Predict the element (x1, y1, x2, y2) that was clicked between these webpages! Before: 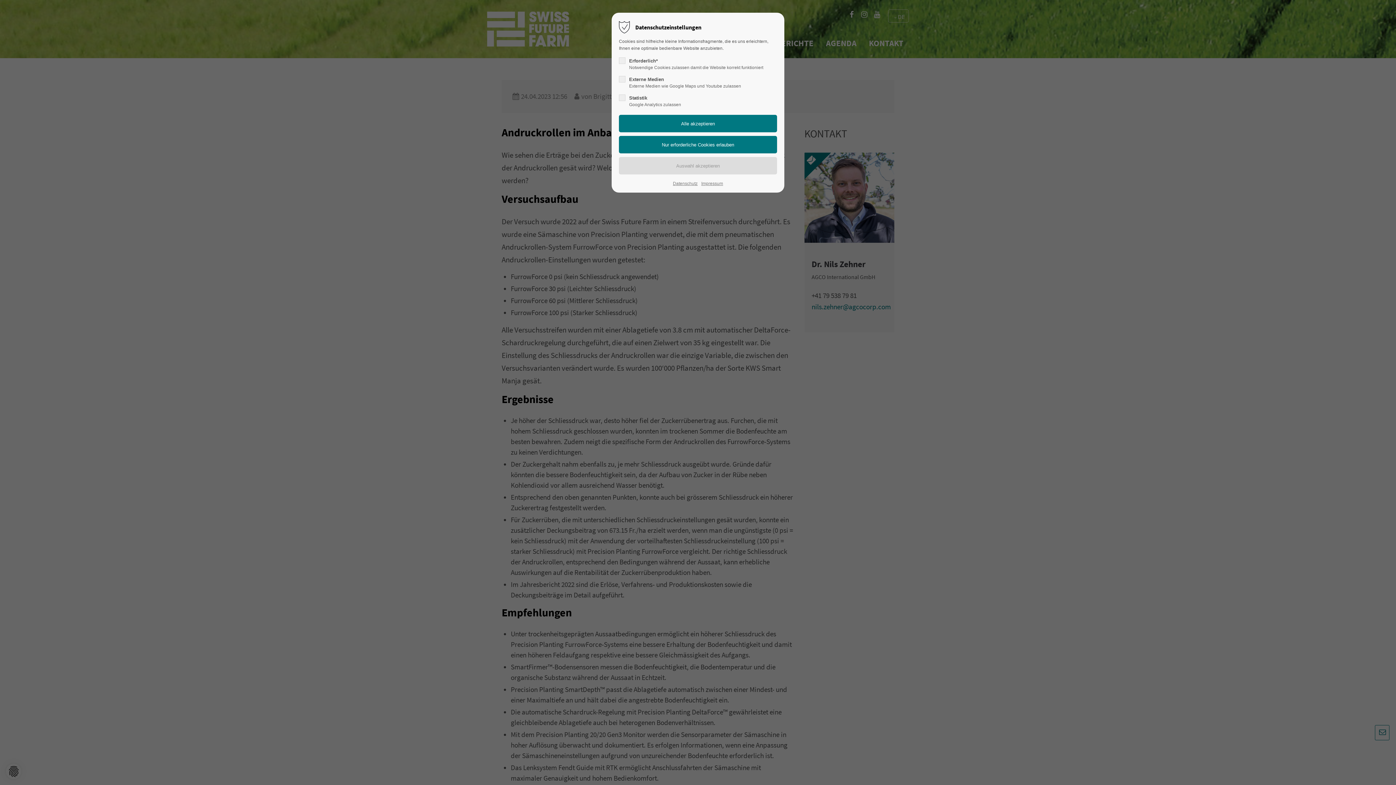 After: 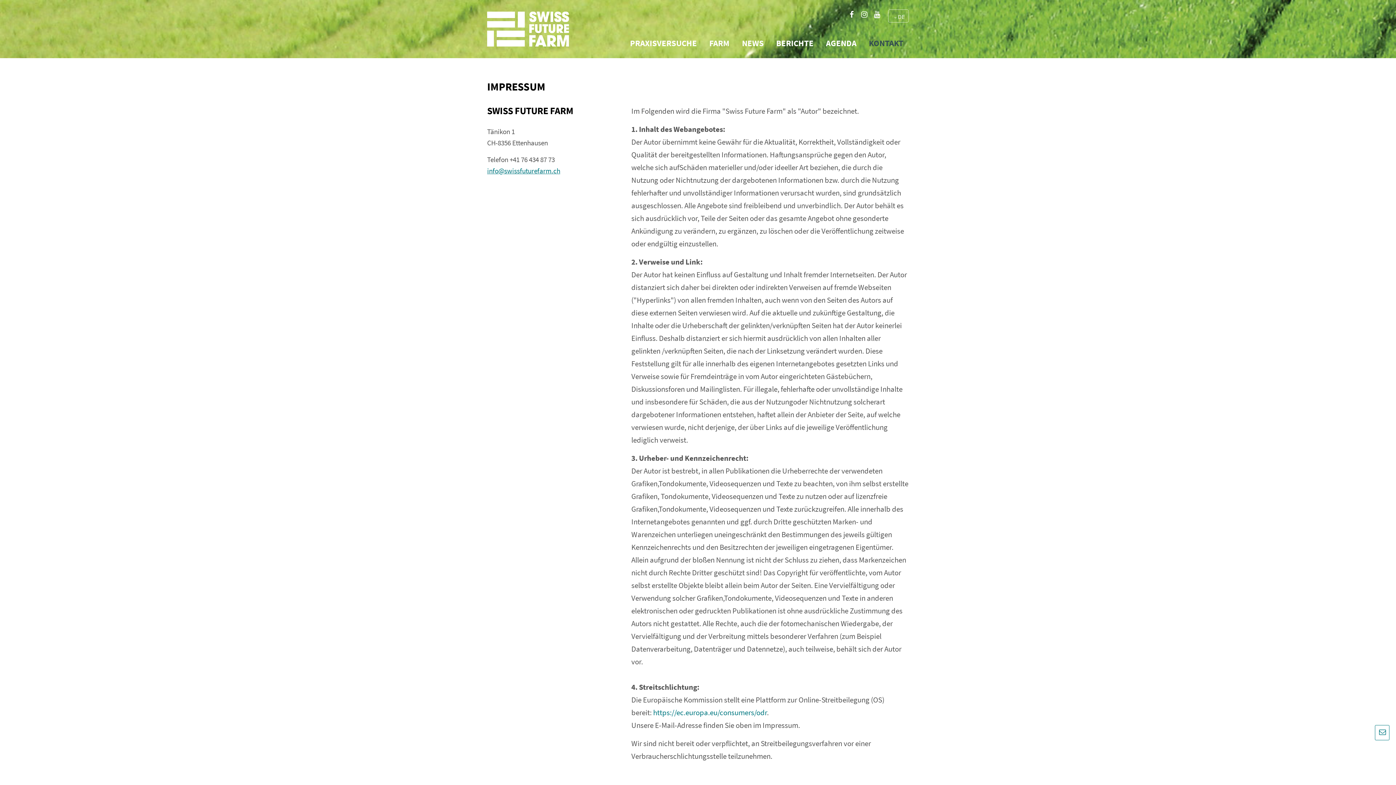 Action: label: Impressum bbox: (701, 180, 723, 187)